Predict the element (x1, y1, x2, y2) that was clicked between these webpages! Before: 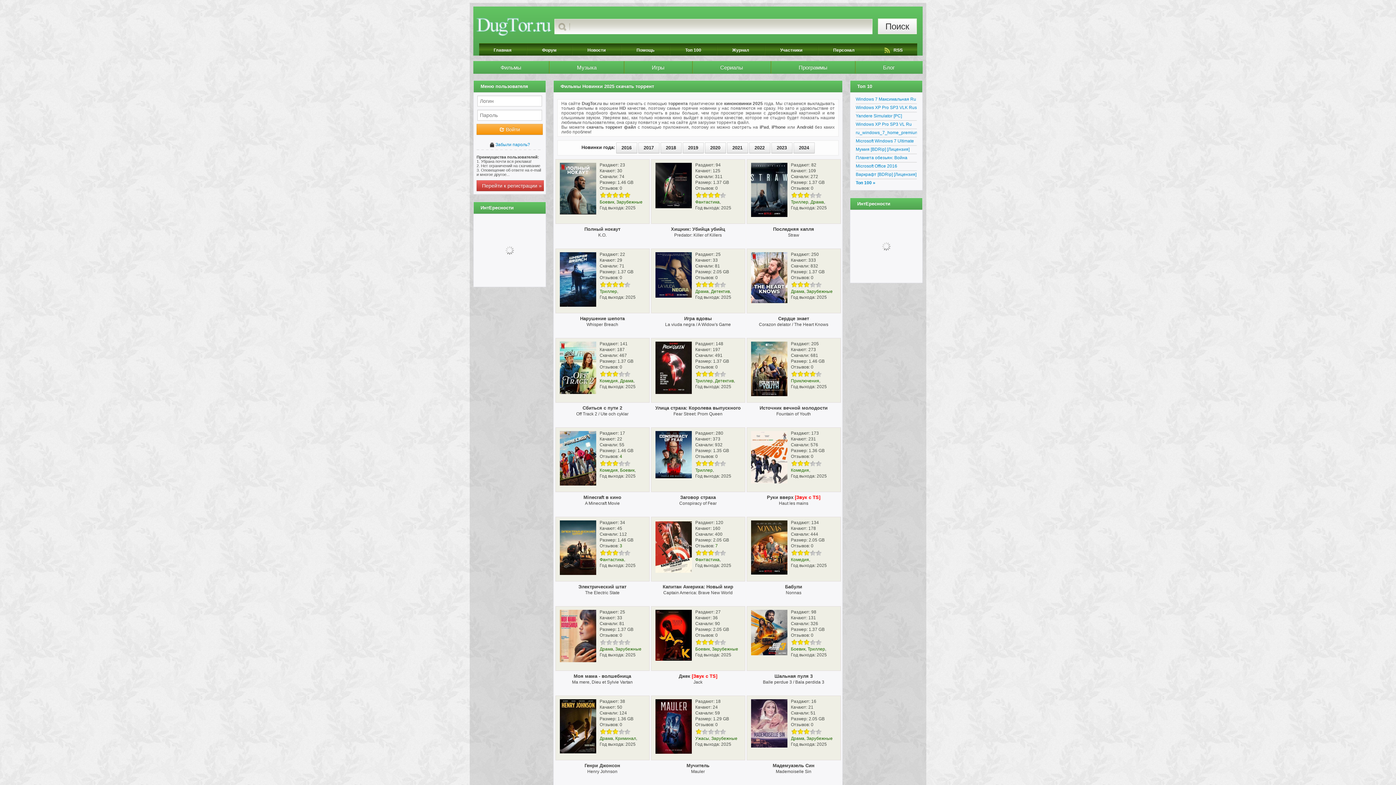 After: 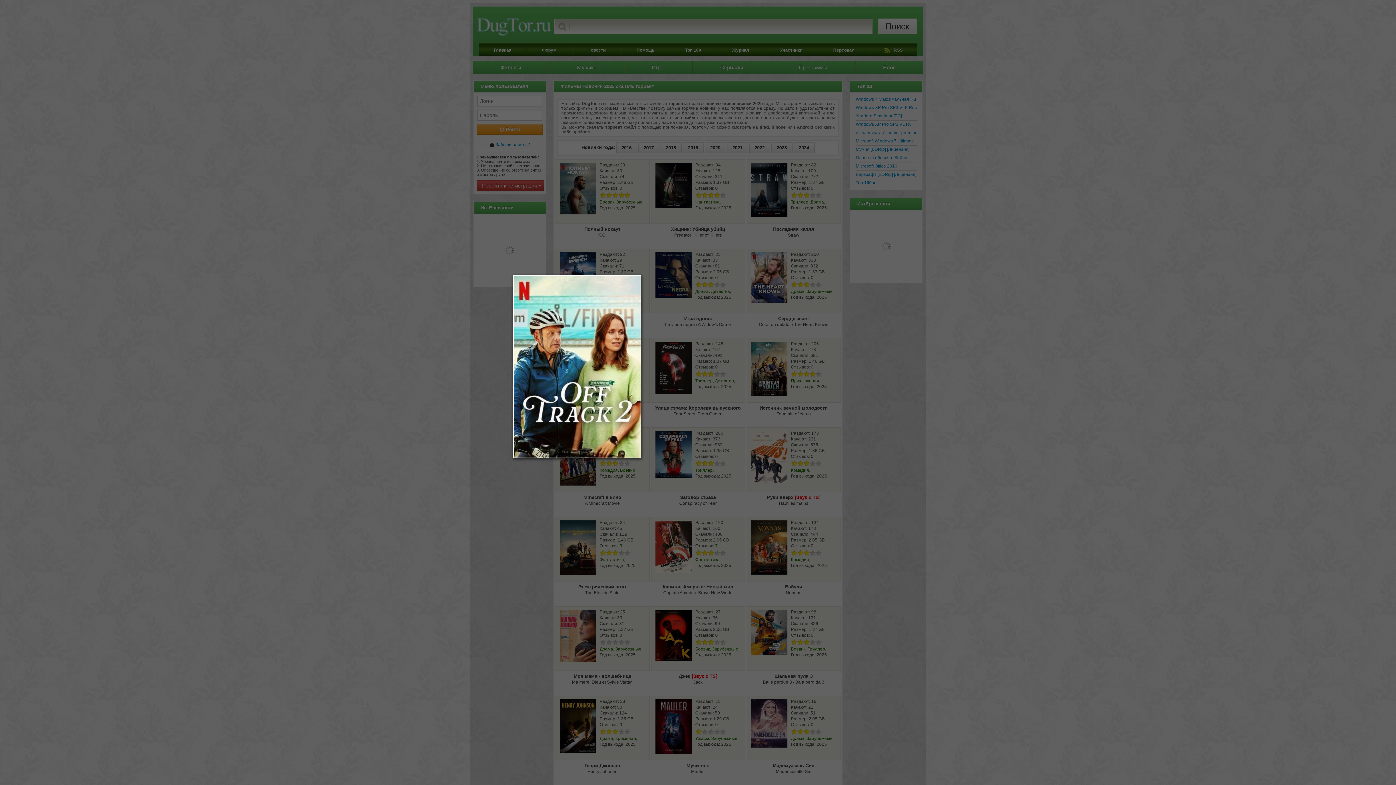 Action: bbox: (559, 365, 596, 370)